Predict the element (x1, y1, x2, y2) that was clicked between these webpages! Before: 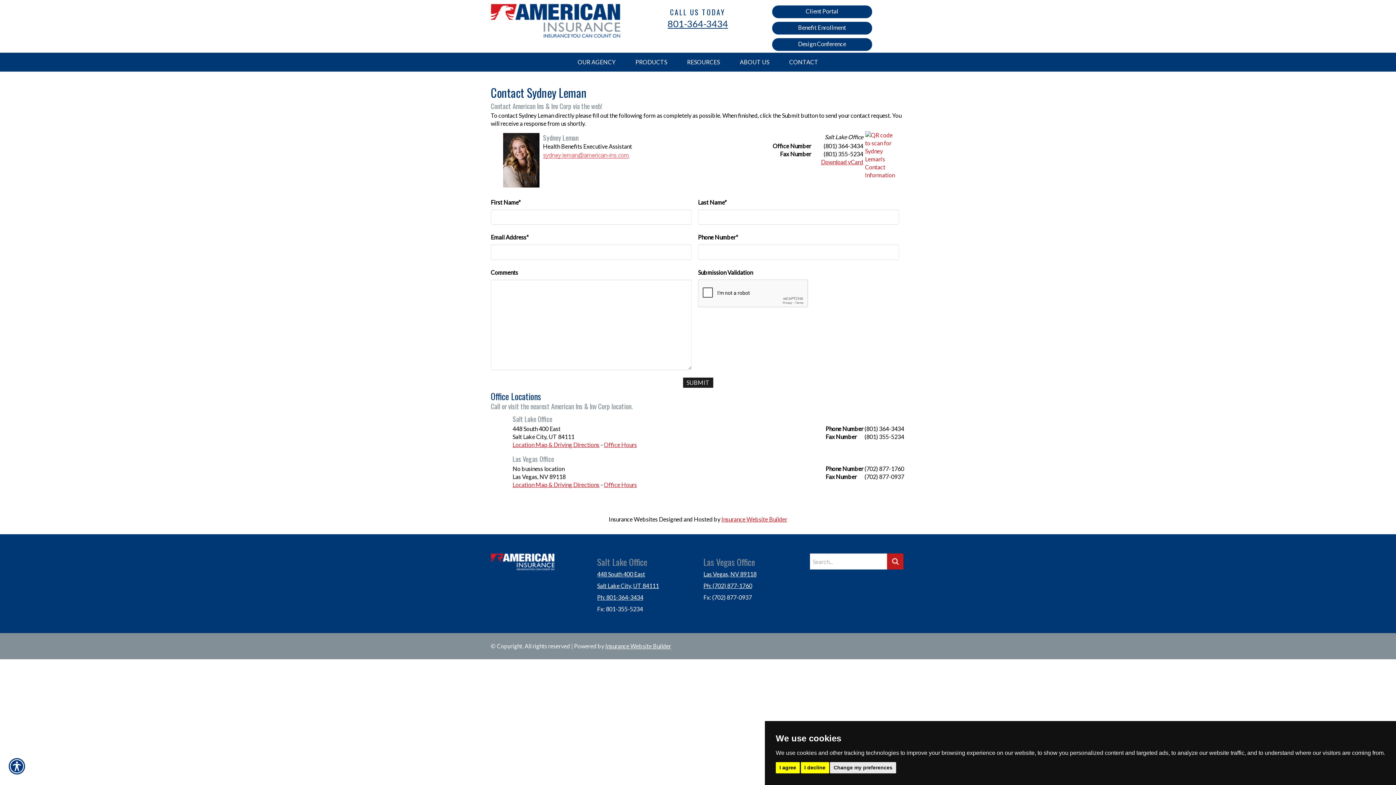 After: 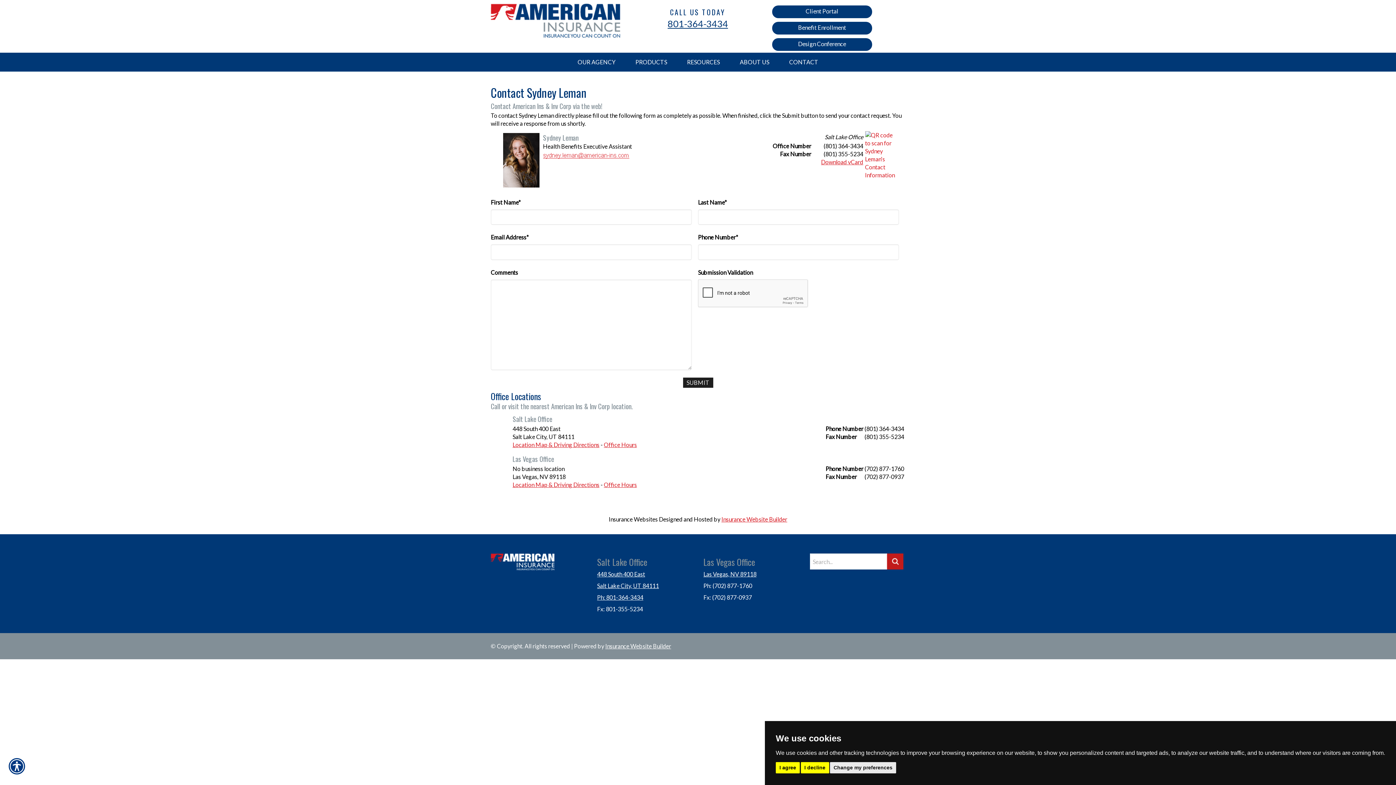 Action: bbox: (703, 582, 752, 589) label: Ph: (702) 877-1760